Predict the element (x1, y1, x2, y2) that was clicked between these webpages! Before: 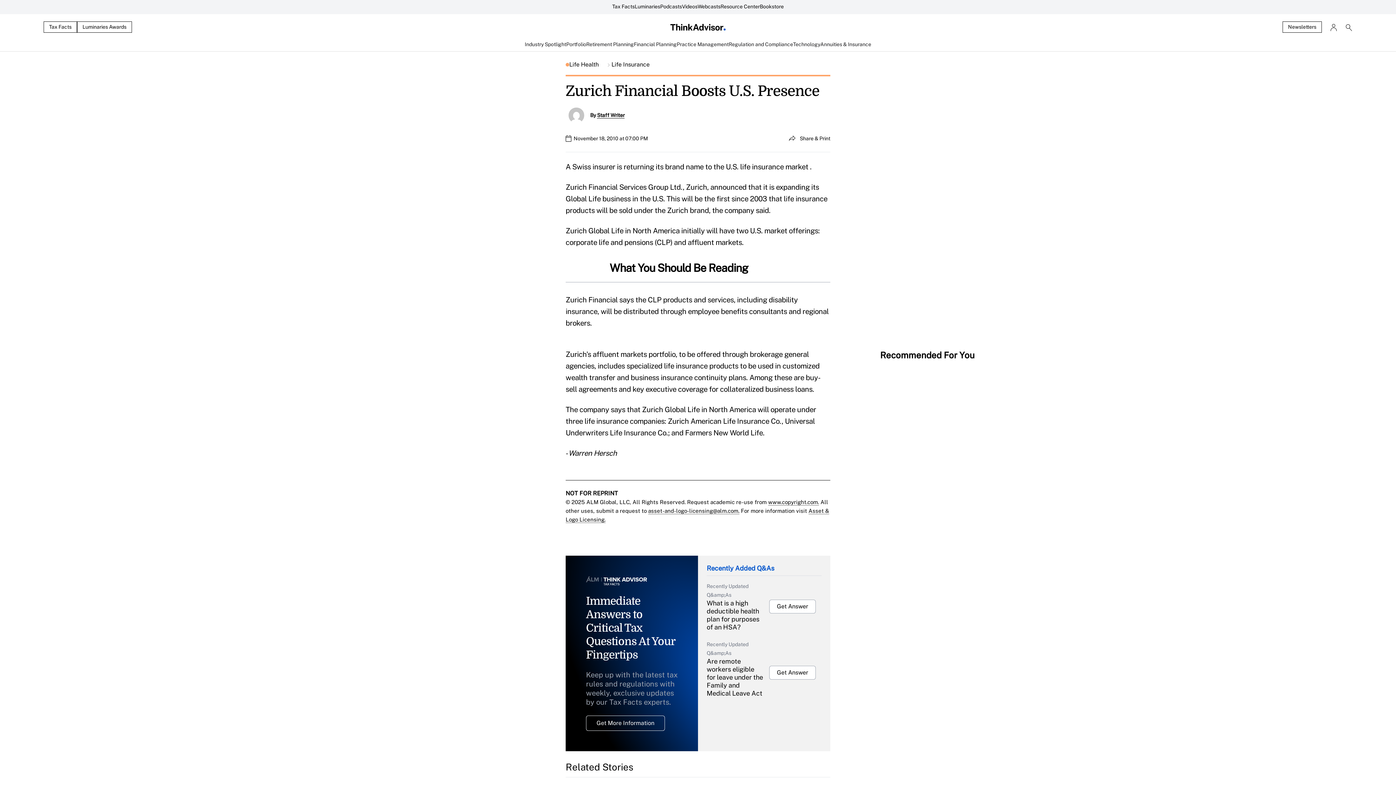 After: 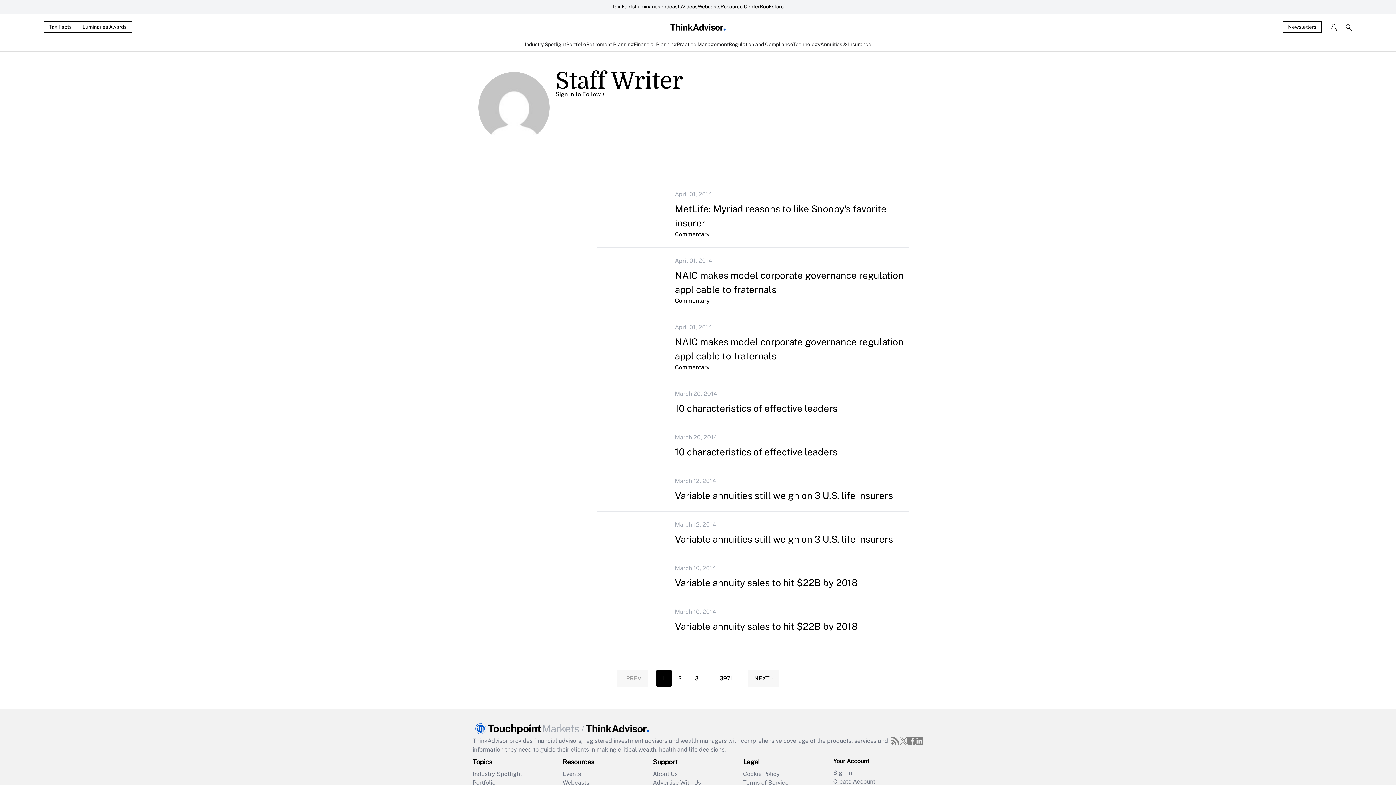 Action: bbox: (565, 104, 587, 126)